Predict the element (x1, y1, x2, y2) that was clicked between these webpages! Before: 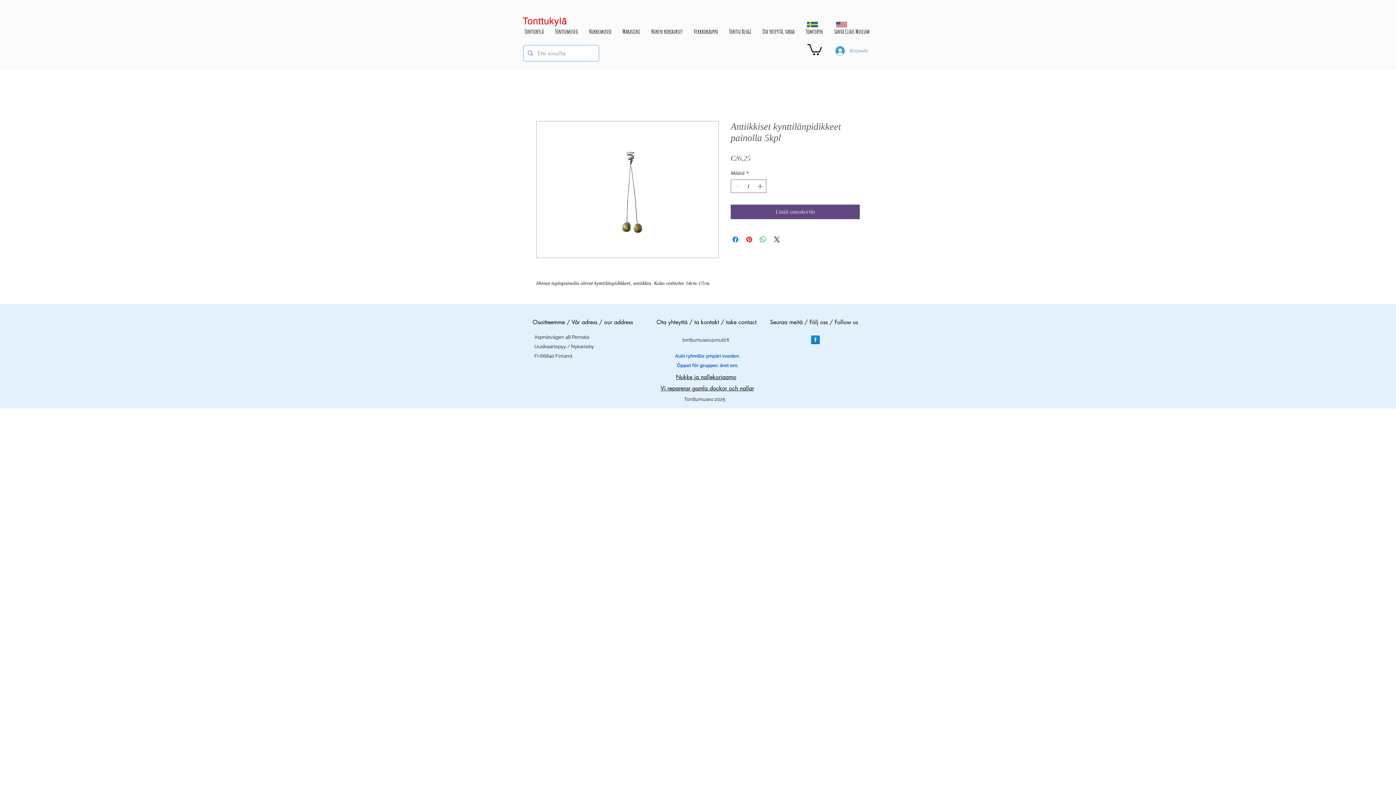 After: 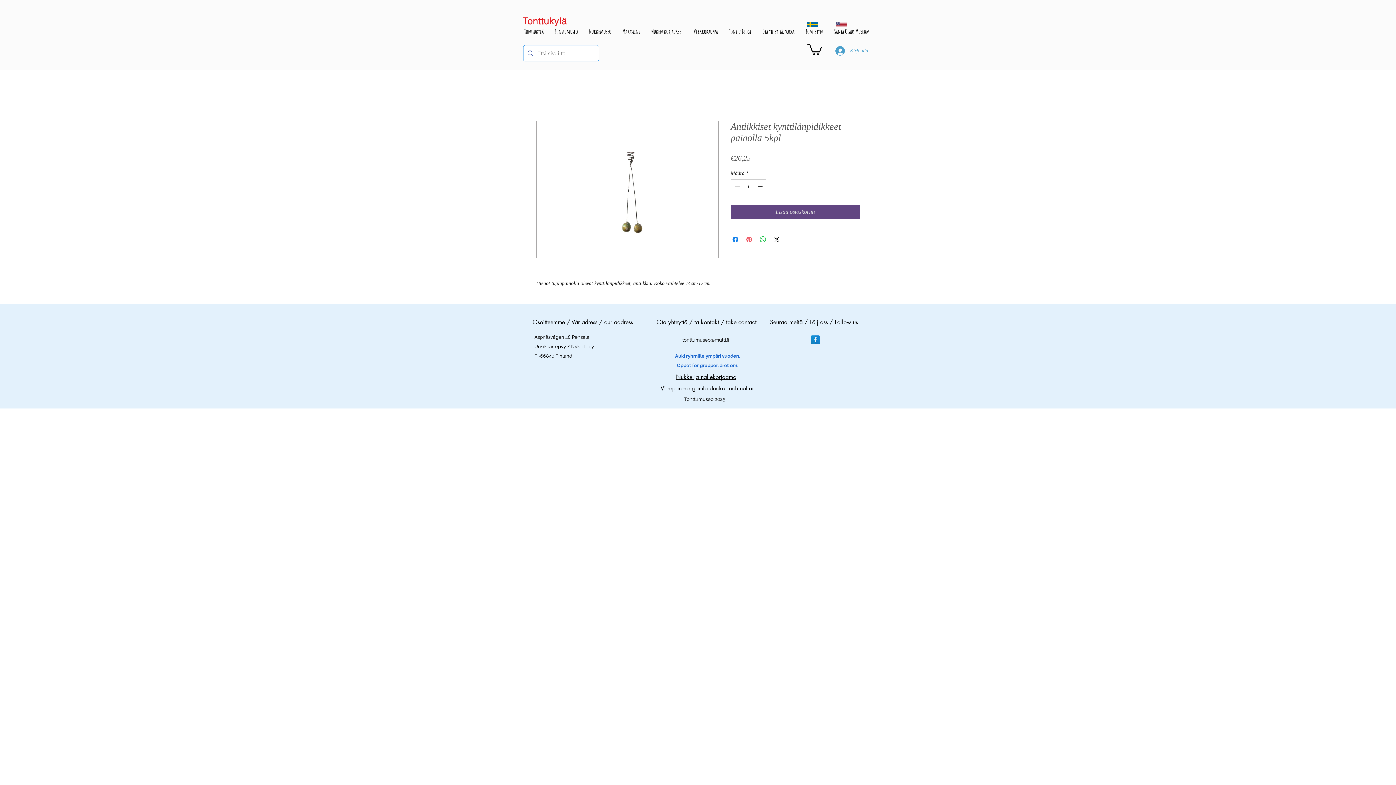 Action: label: Kiinnitä Pinterestiin bbox: (745, 235, 753, 243)